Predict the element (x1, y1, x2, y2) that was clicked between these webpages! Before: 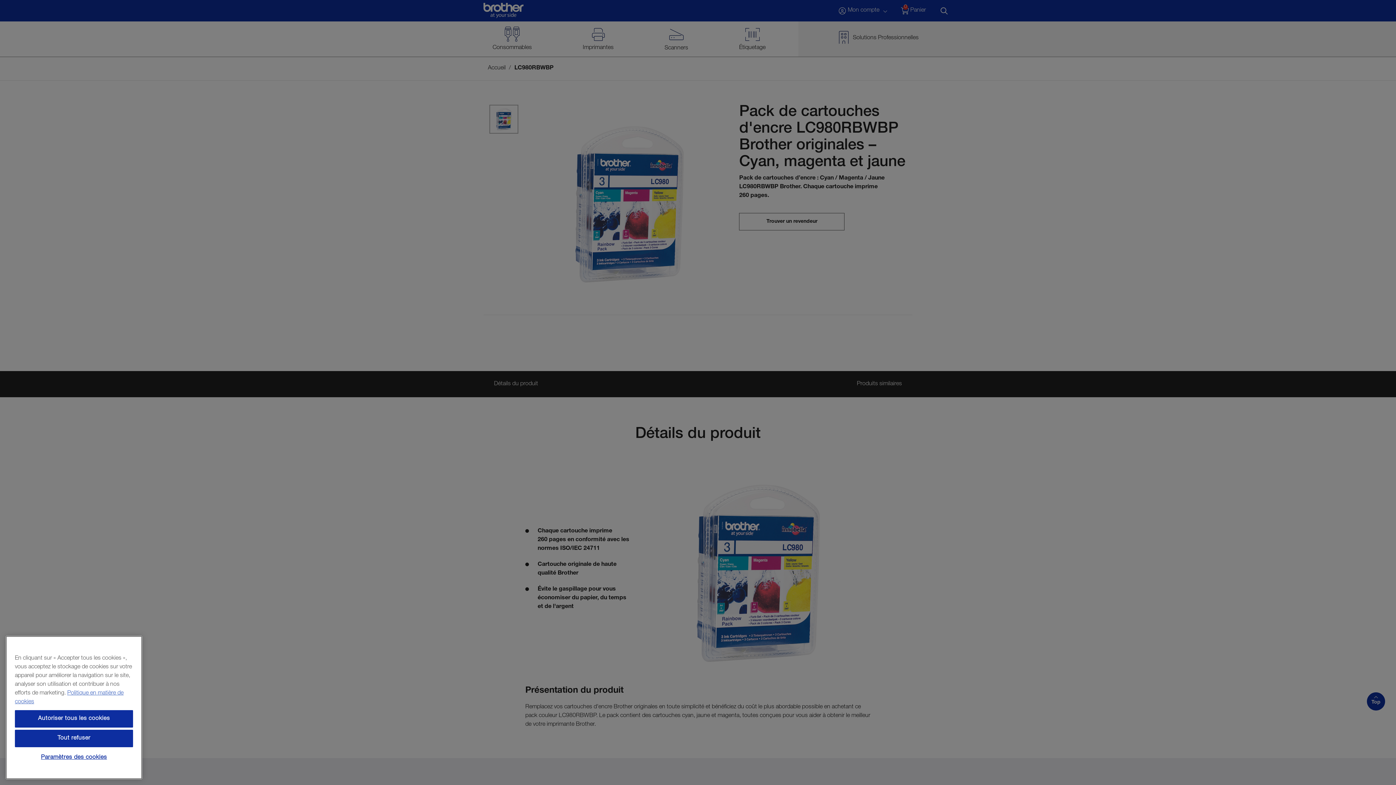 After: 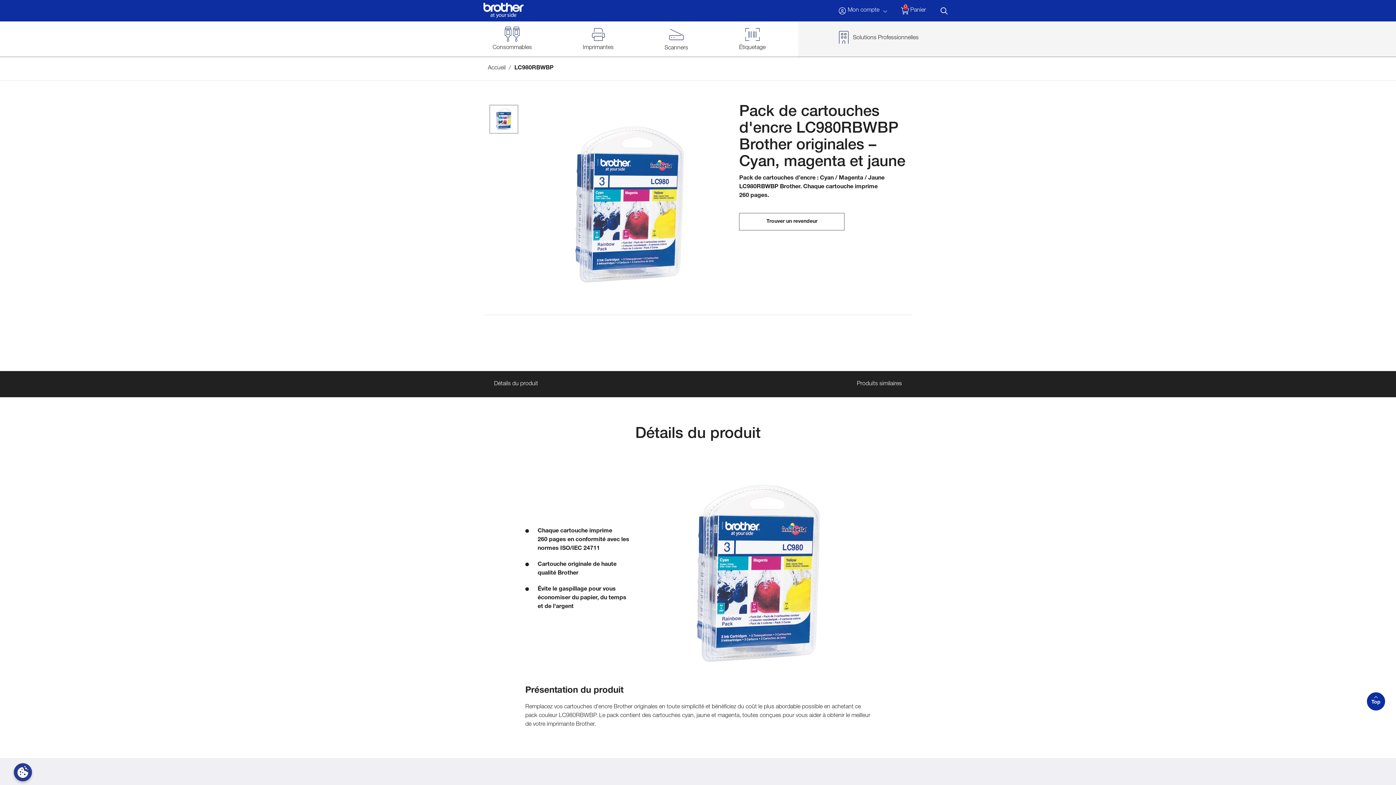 Action: bbox: (14, 710, 133, 728) label: Autoriser tous les cookies